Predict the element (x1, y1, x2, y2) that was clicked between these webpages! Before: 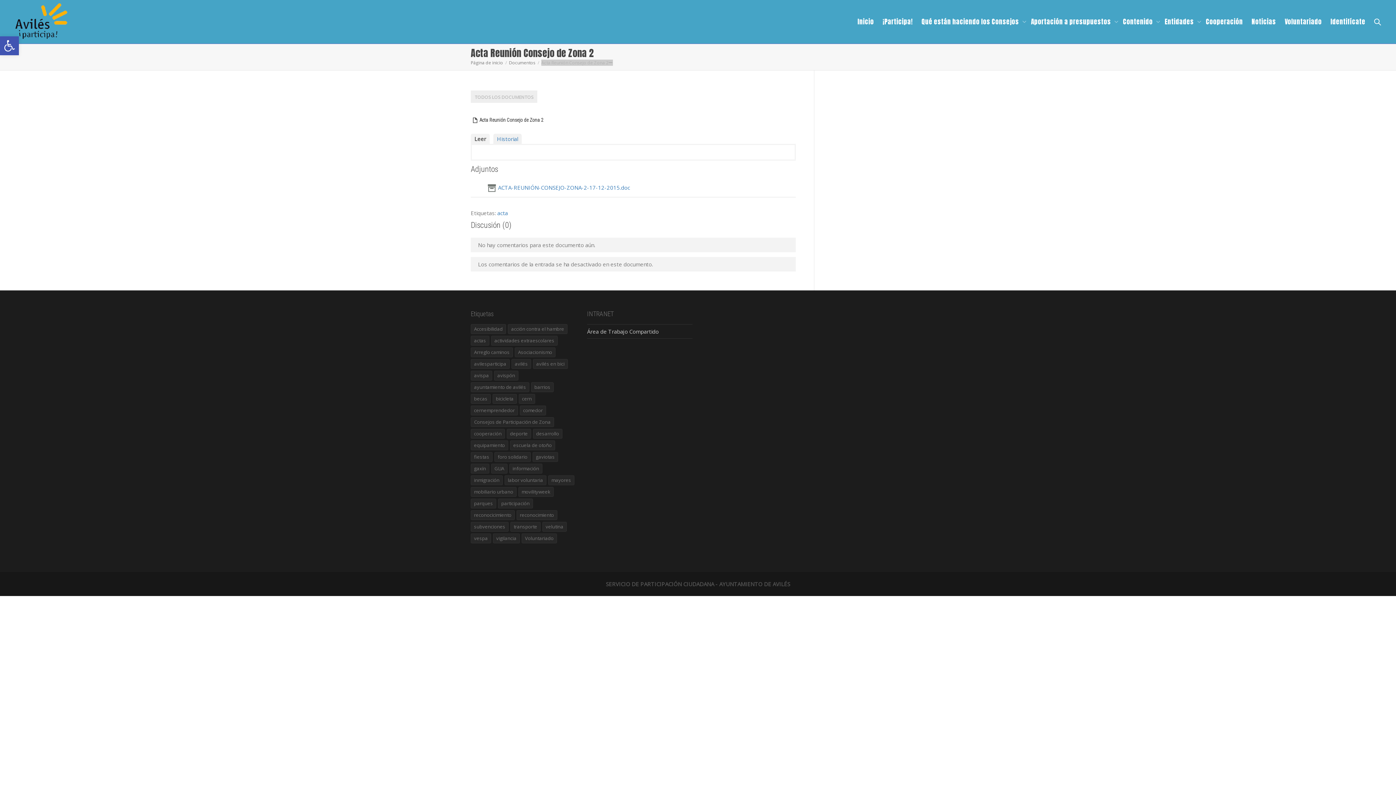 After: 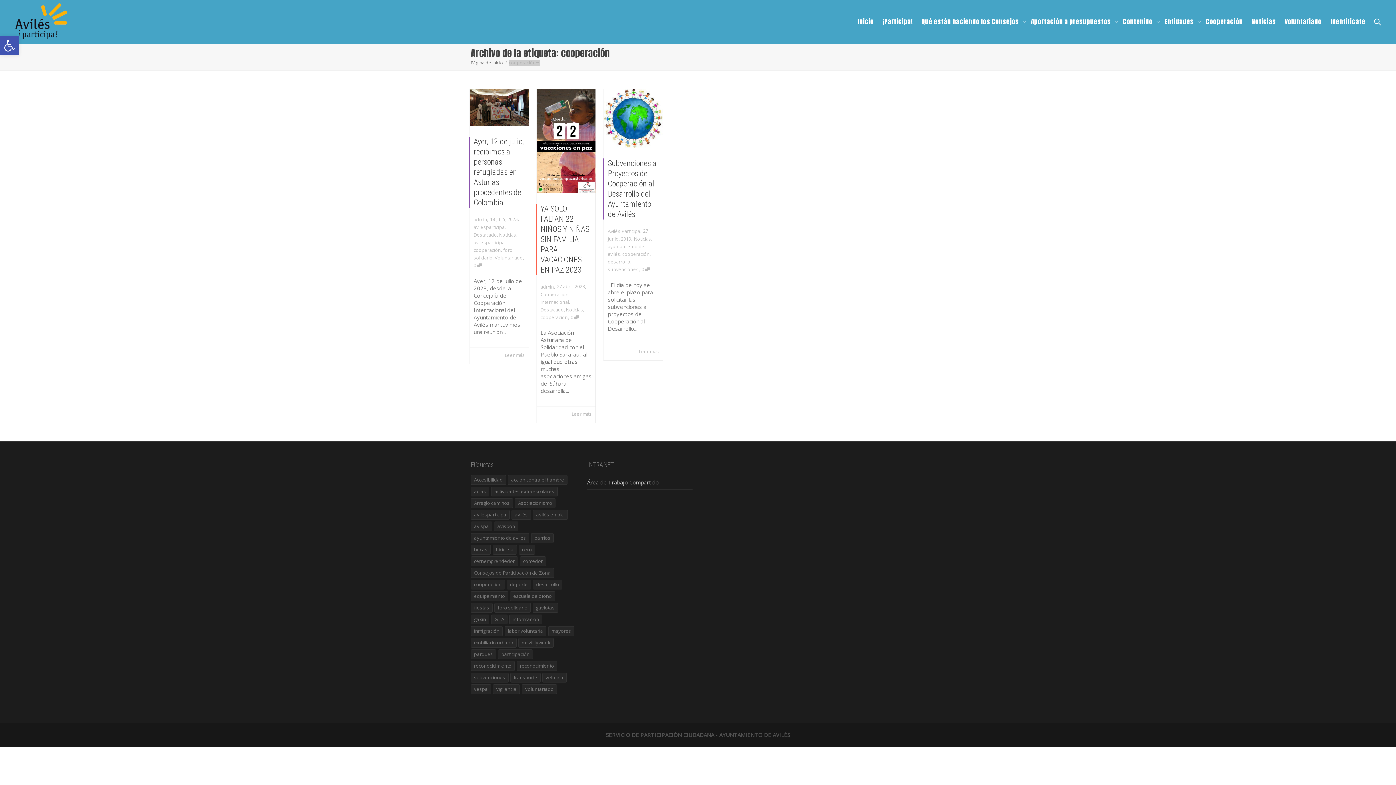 Action: bbox: (470, 429, 505, 439) label: cooperación (3 elementos)